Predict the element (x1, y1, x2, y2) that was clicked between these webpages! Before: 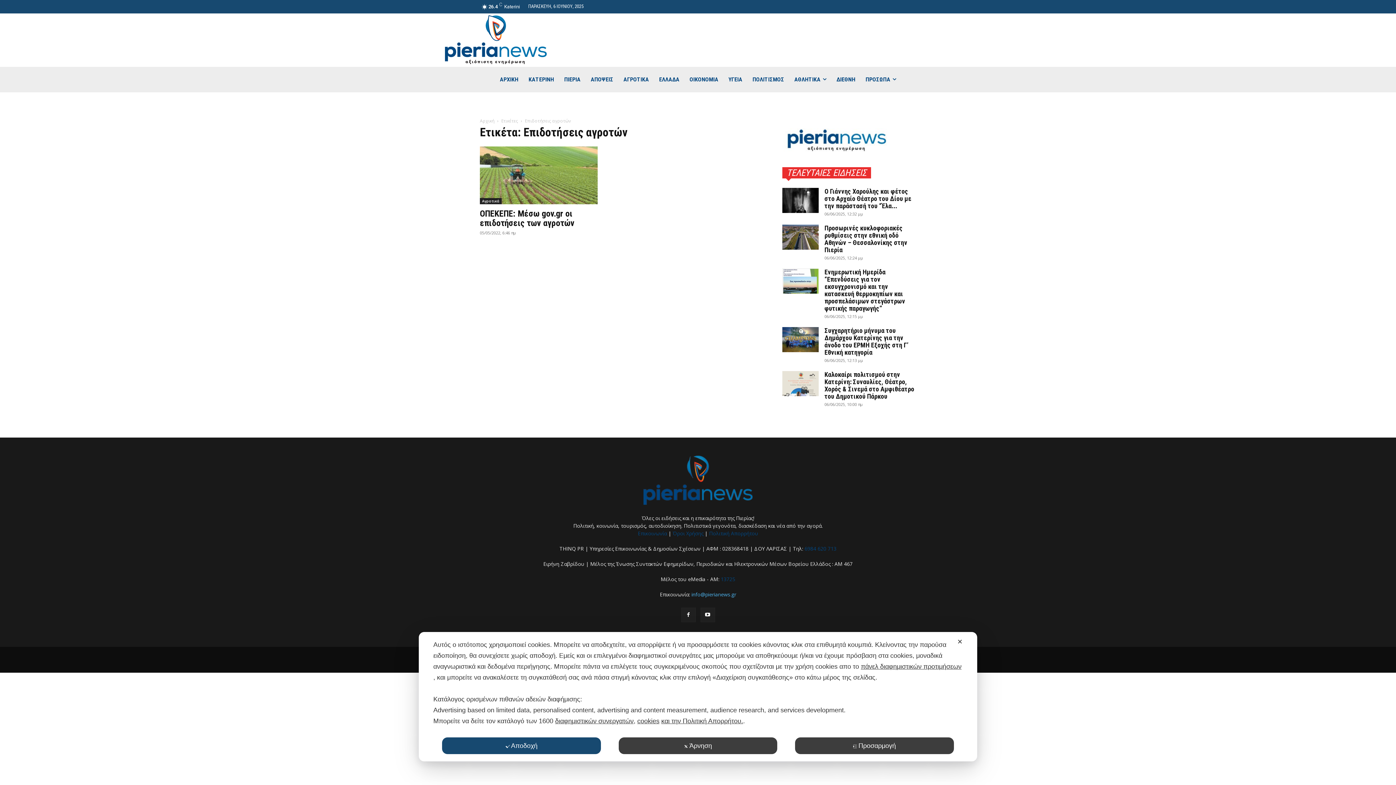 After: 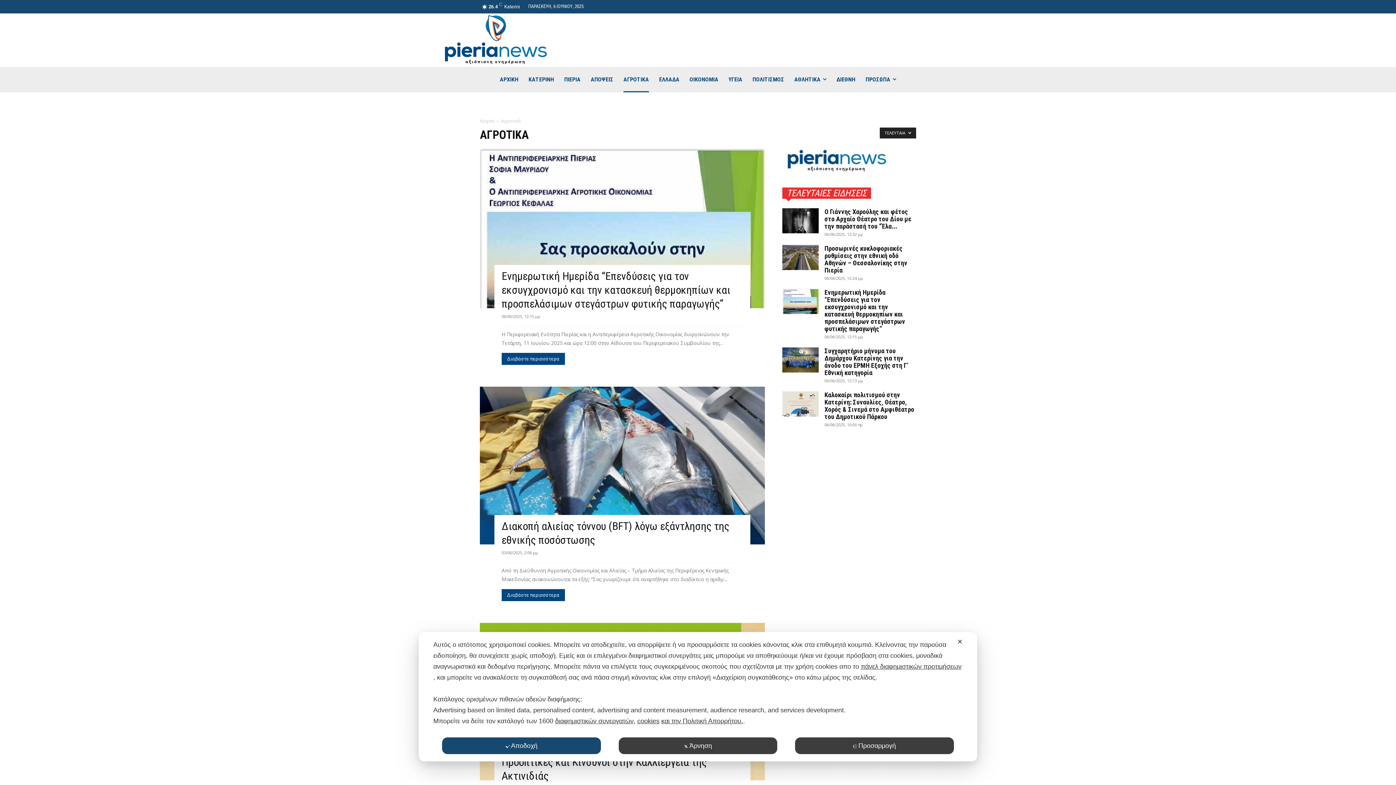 Action: label: ΑΓΡΟΤΙΚΑ bbox: (623, 66, 649, 92)